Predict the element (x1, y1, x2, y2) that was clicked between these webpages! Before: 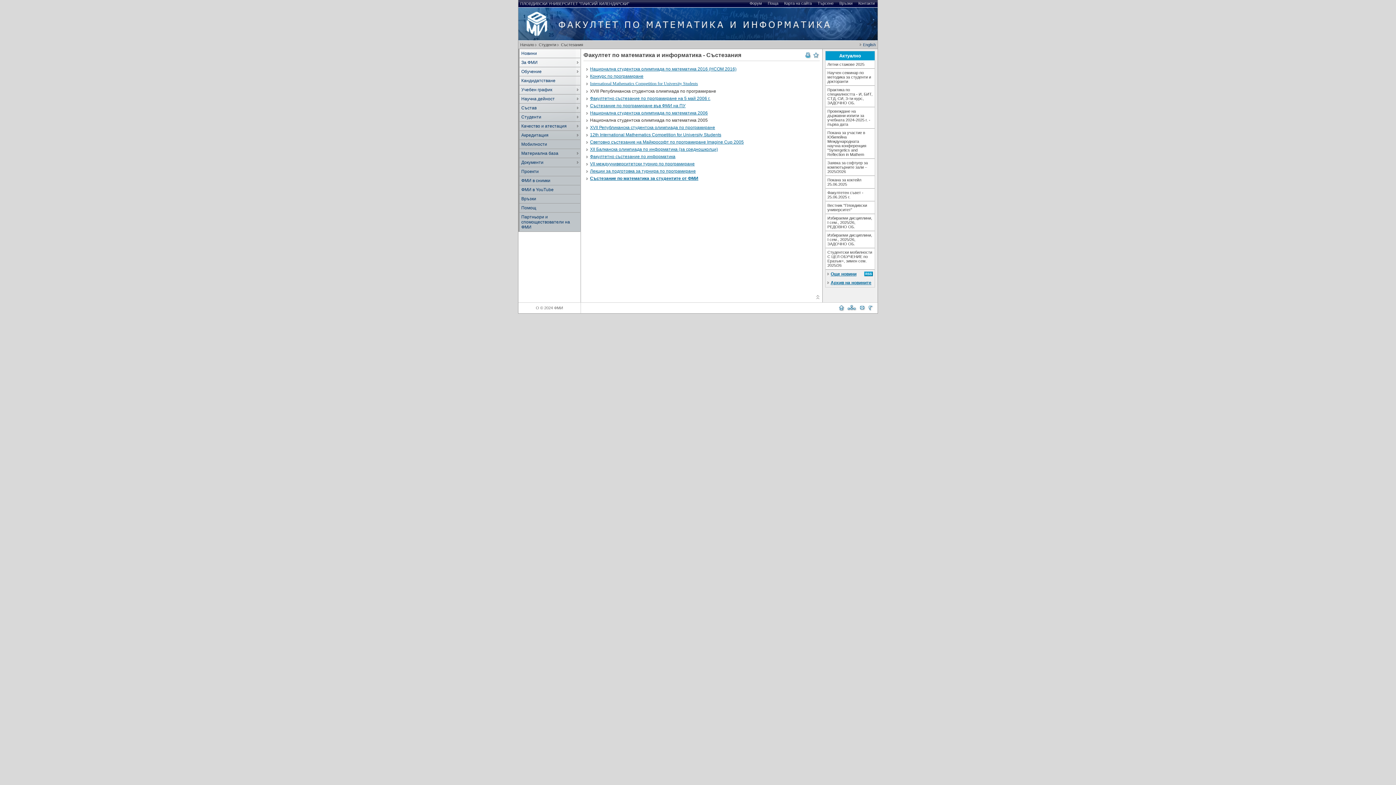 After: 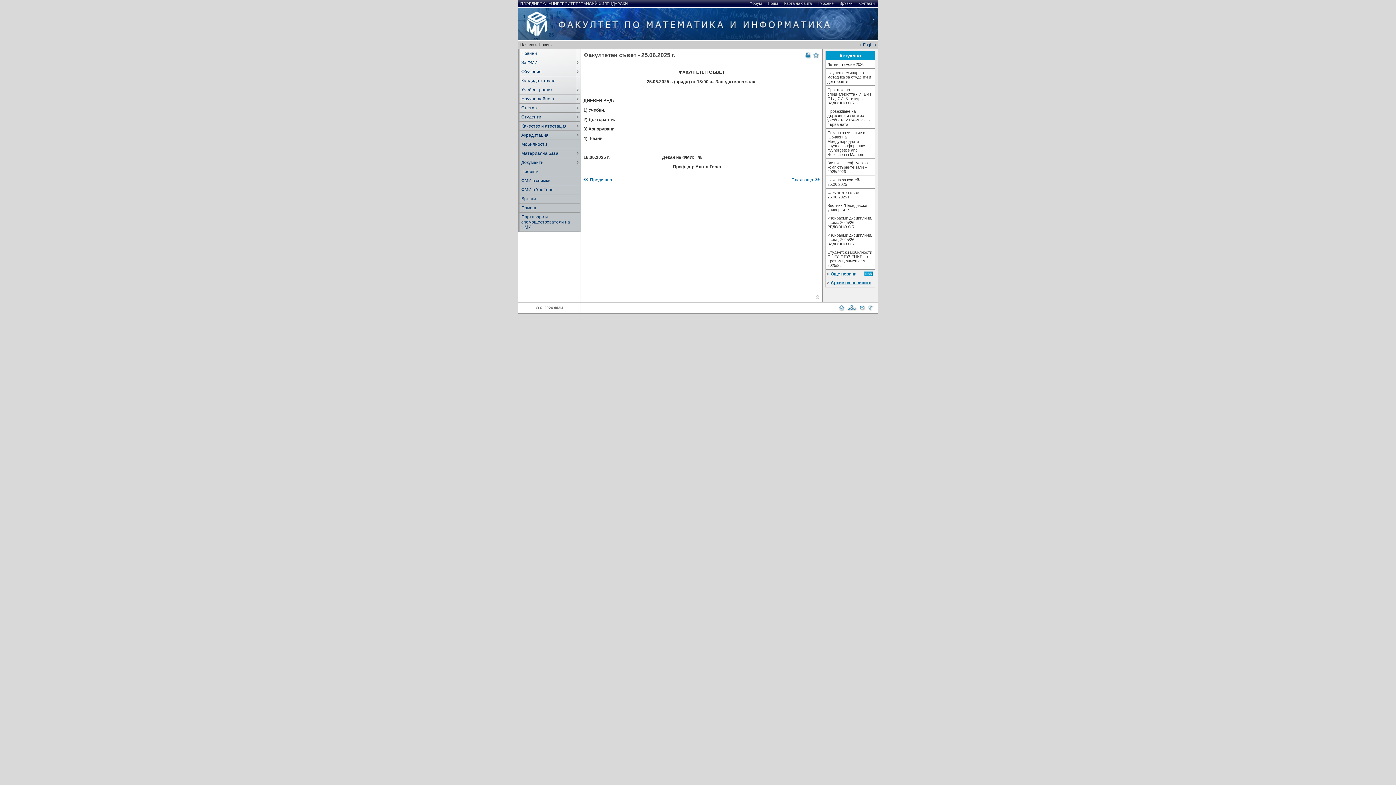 Action: label: Факултетен съвет - 25.06.2025 г. bbox: (825, 188, 874, 201)